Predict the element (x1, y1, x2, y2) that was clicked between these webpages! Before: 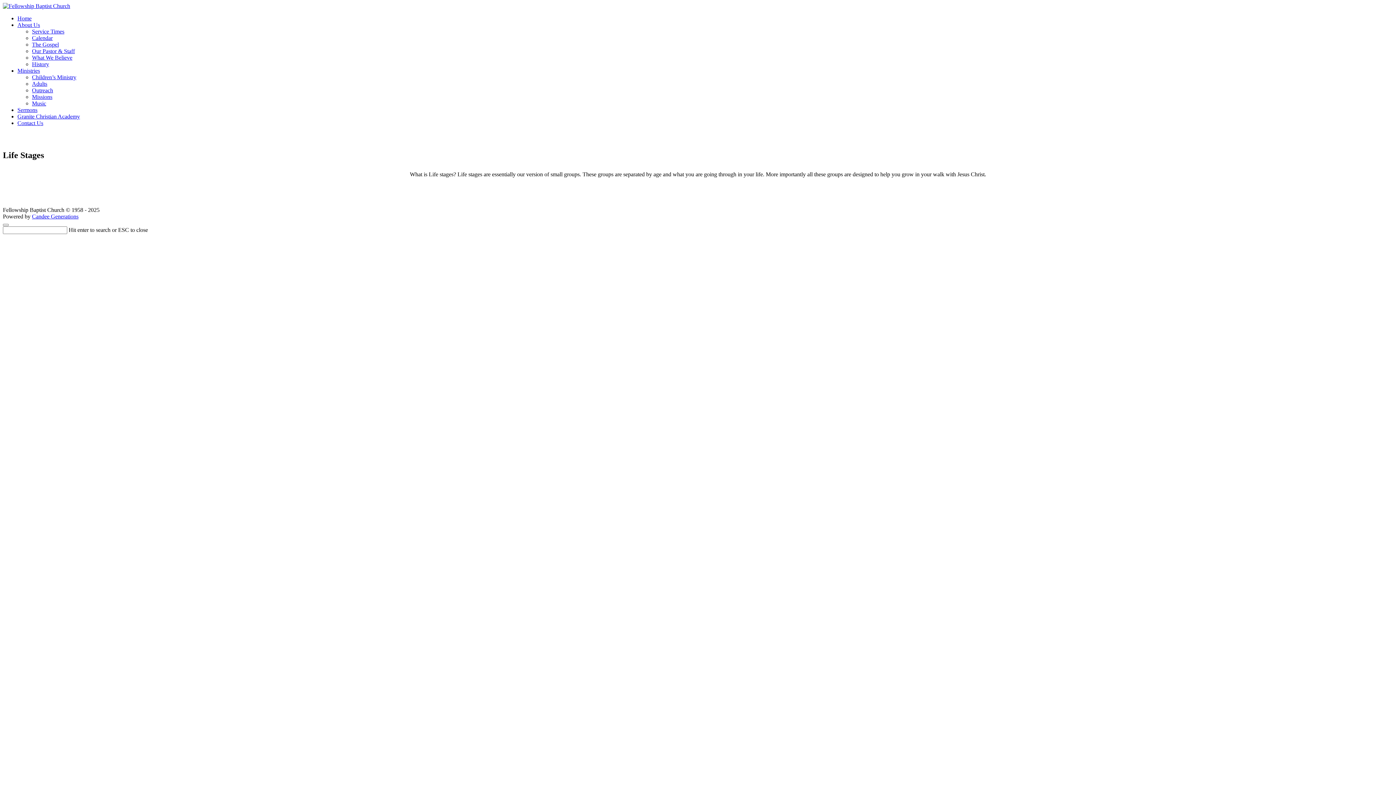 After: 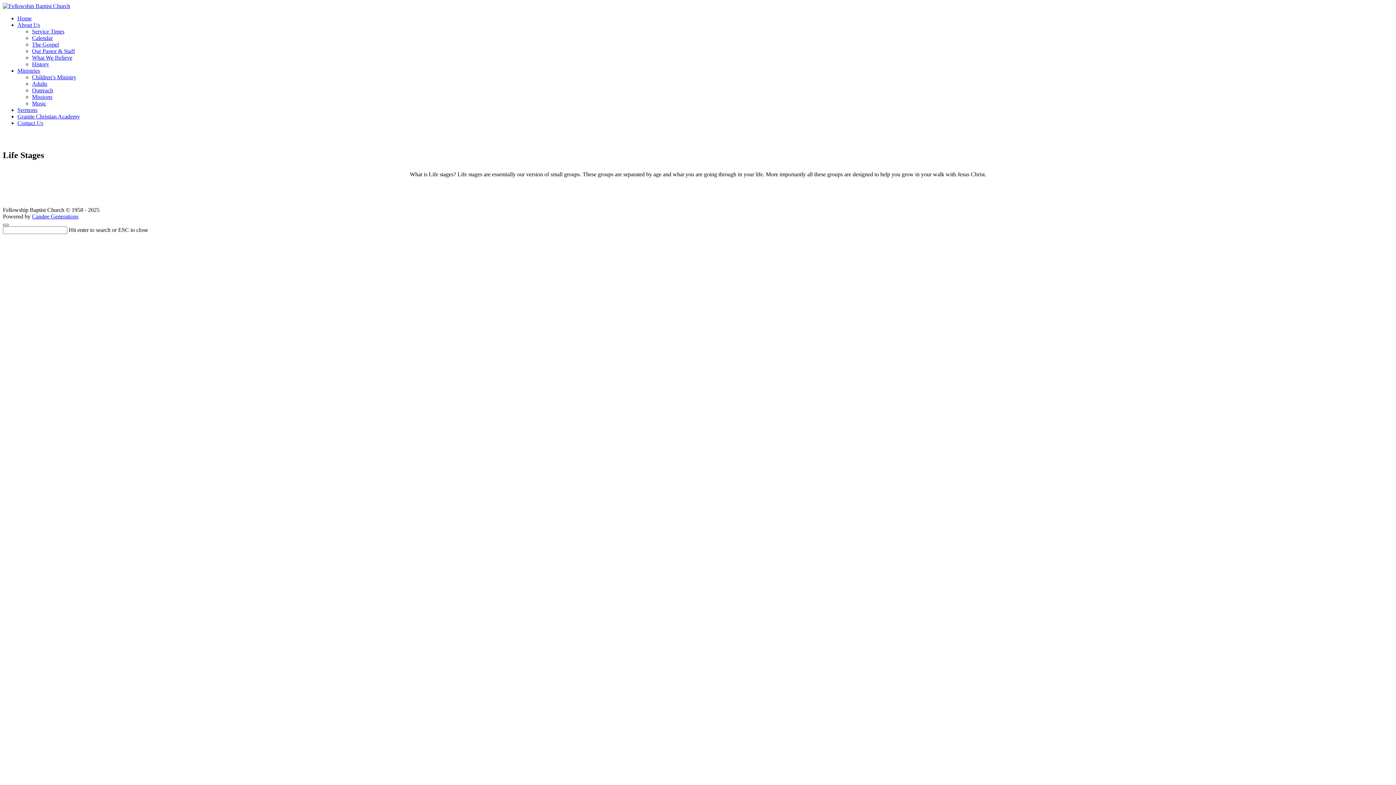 Action: bbox: (2, 223, 8, 226)